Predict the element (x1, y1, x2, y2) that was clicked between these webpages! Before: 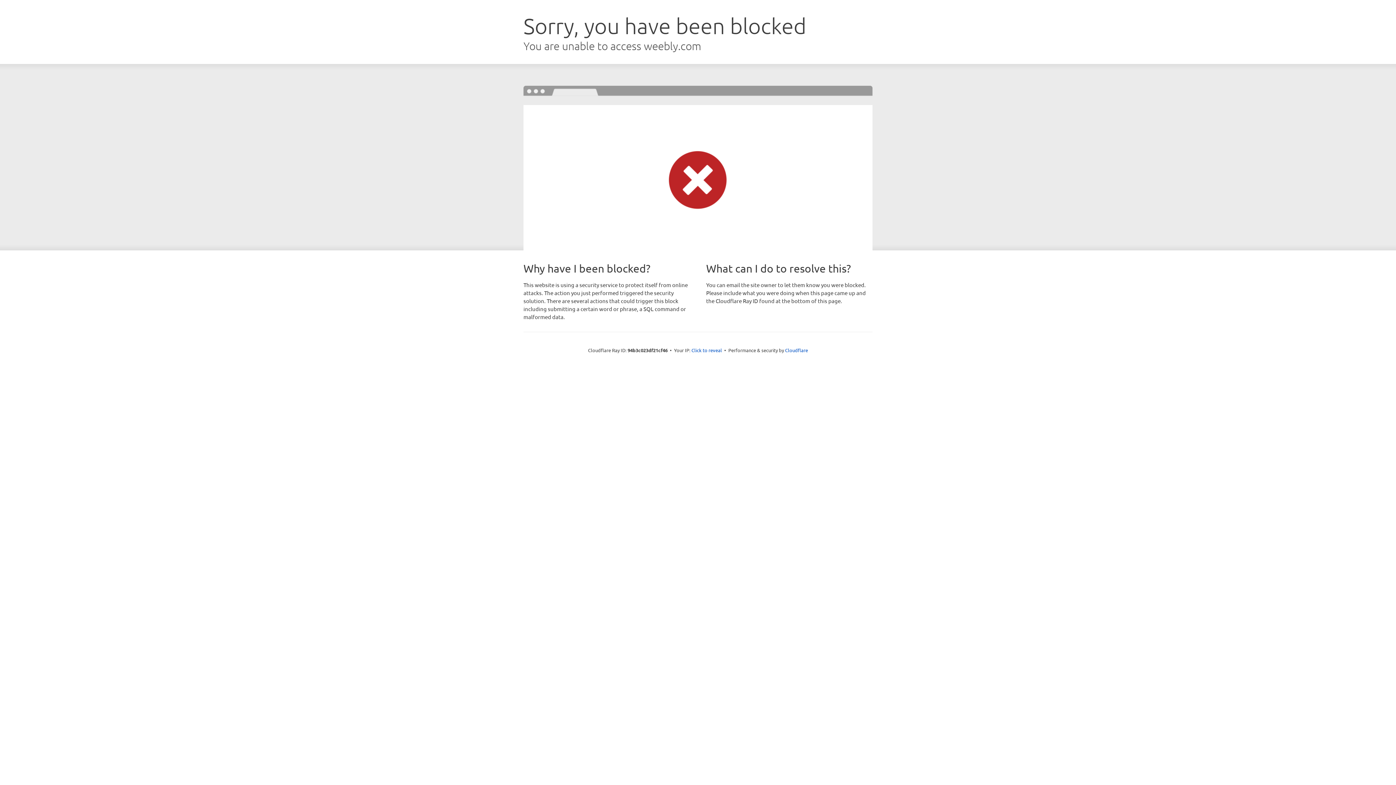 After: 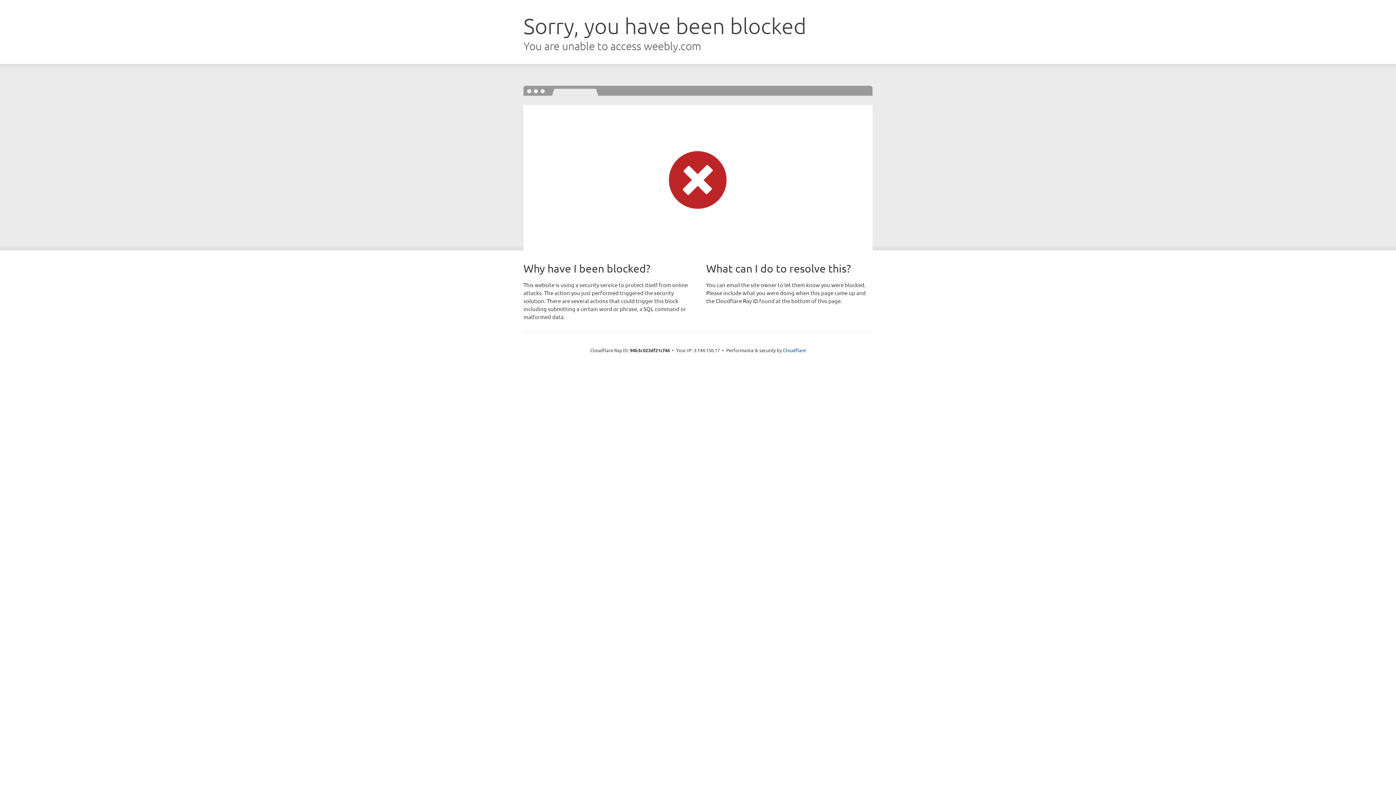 Action: label: Click to reveal bbox: (691, 346, 722, 353)